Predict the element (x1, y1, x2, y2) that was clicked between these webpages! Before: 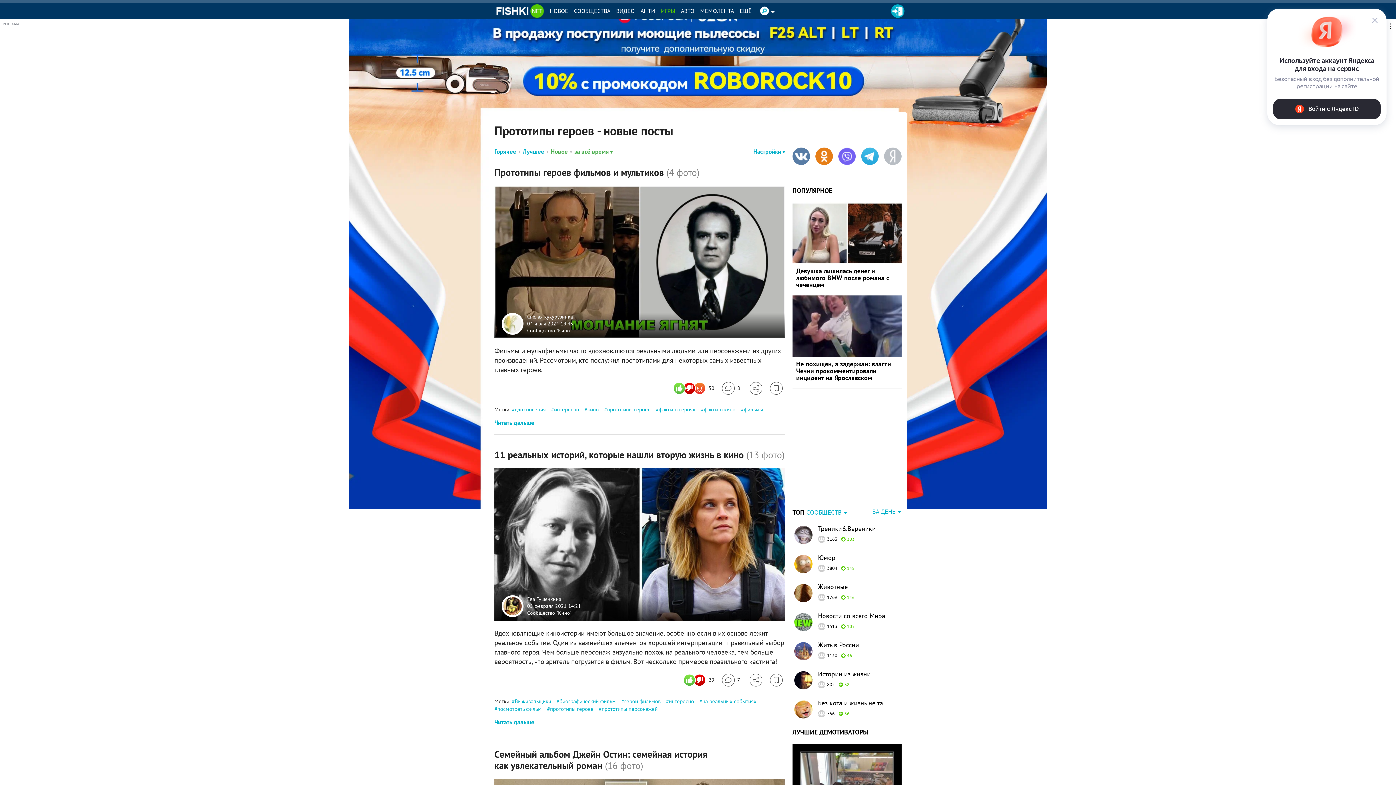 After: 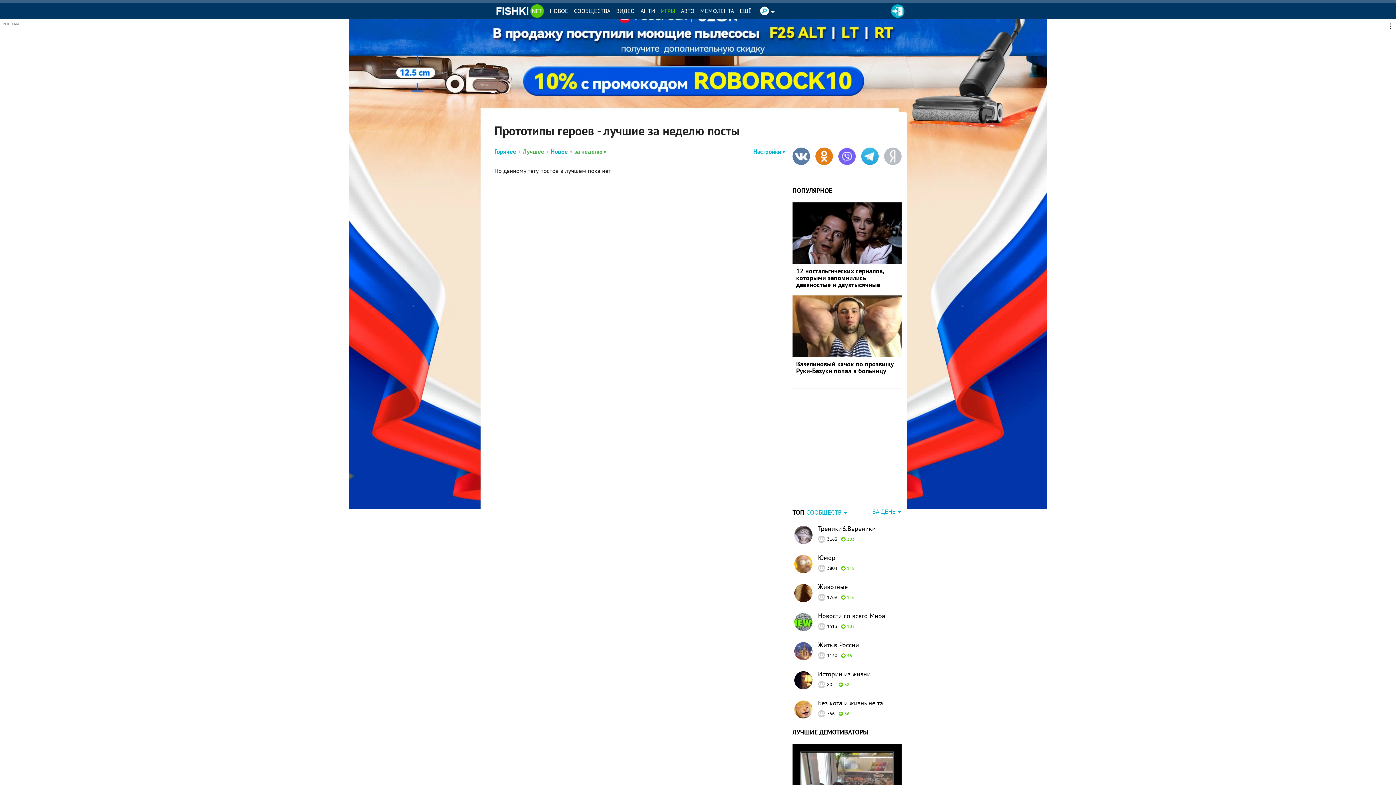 Action: label: Лучшее bbox: (522, 147, 544, 155)